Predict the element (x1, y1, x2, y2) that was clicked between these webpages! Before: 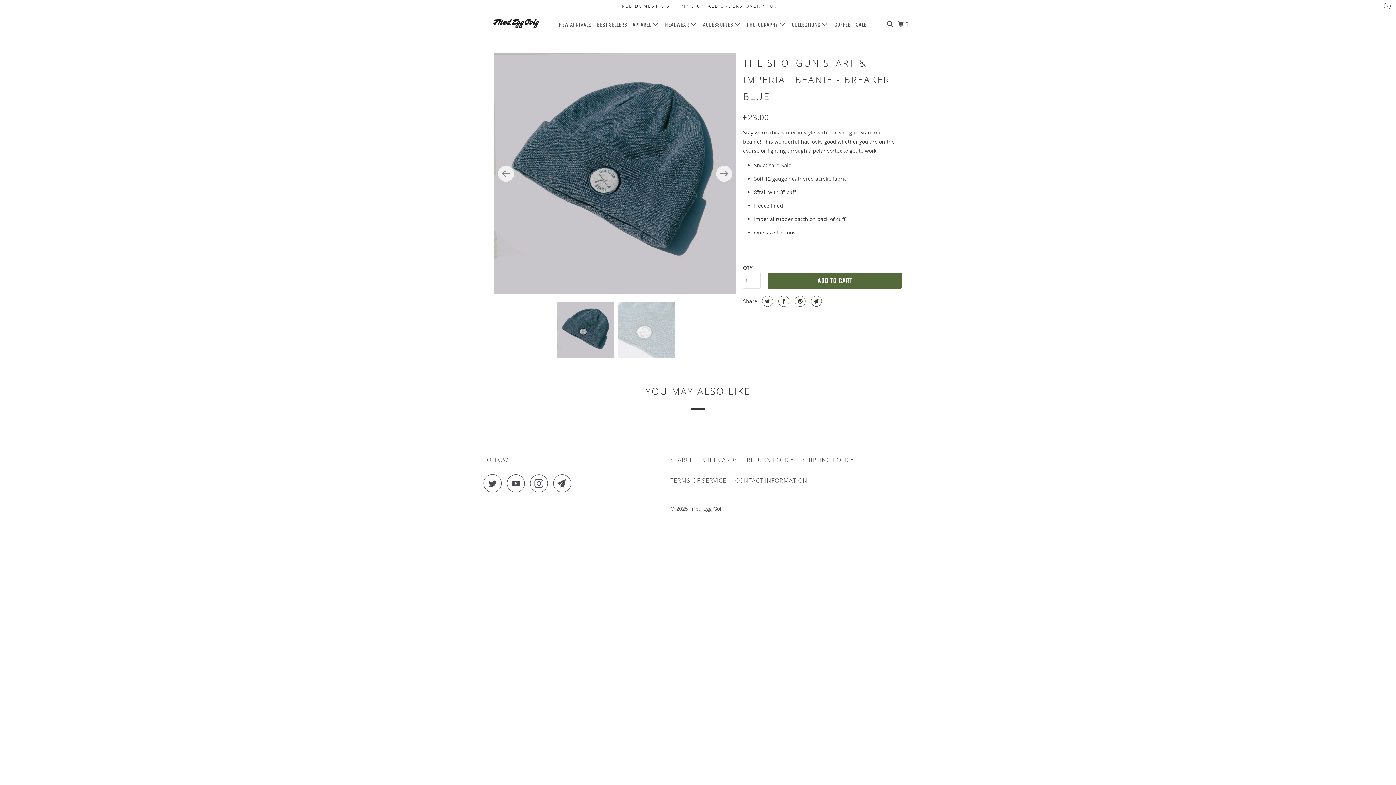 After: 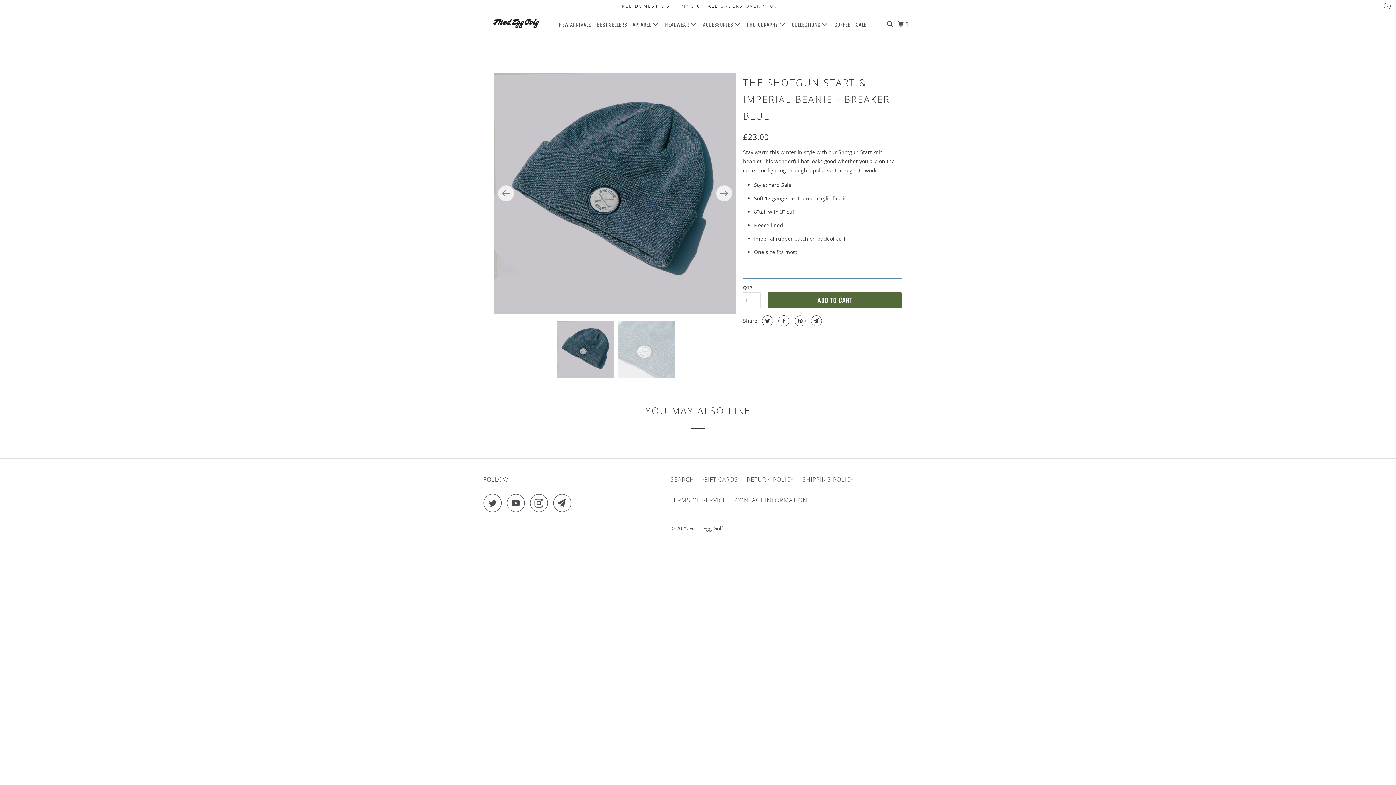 Action: label: THE SHOTGUN START & IMPERIAL BEANIE - BREAKER BLUE bbox: (743, 56, 890, 102)